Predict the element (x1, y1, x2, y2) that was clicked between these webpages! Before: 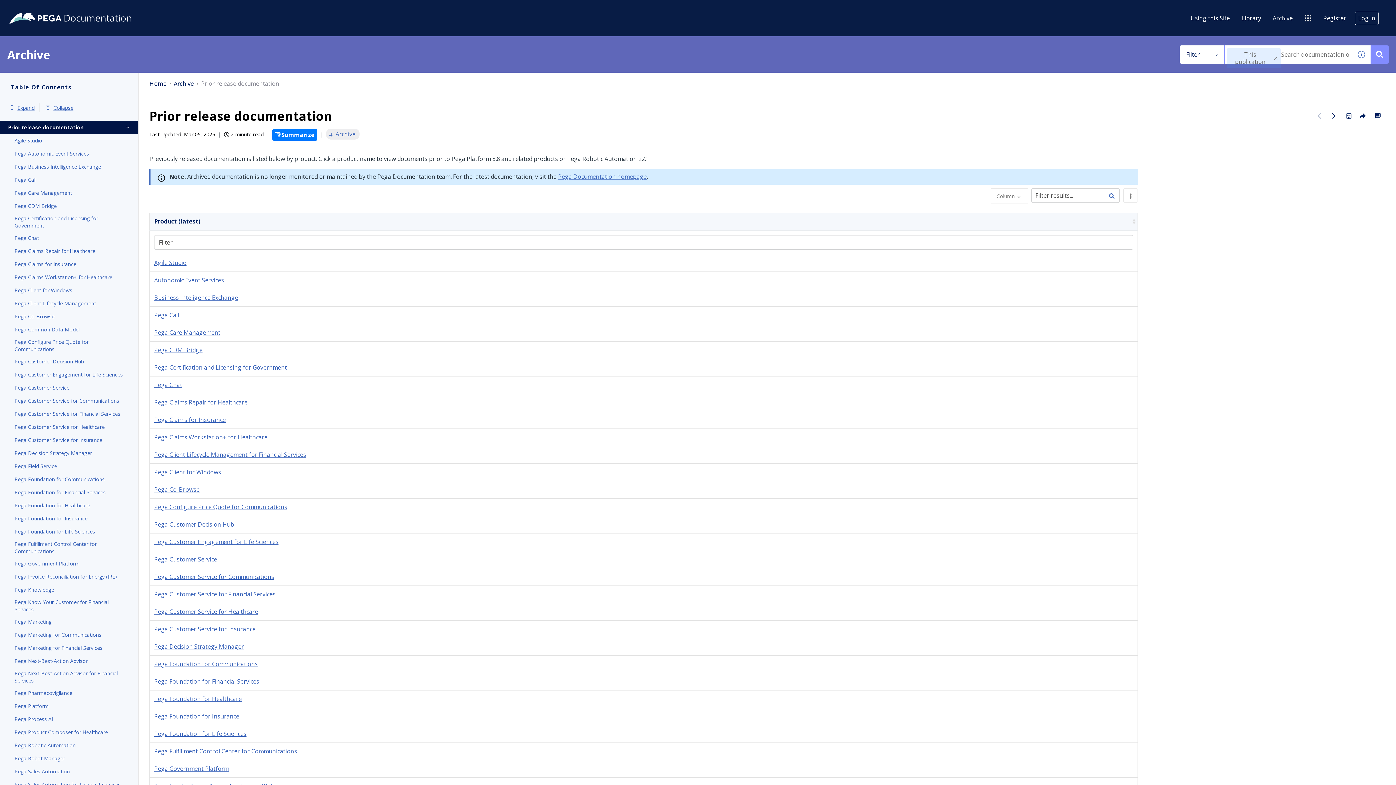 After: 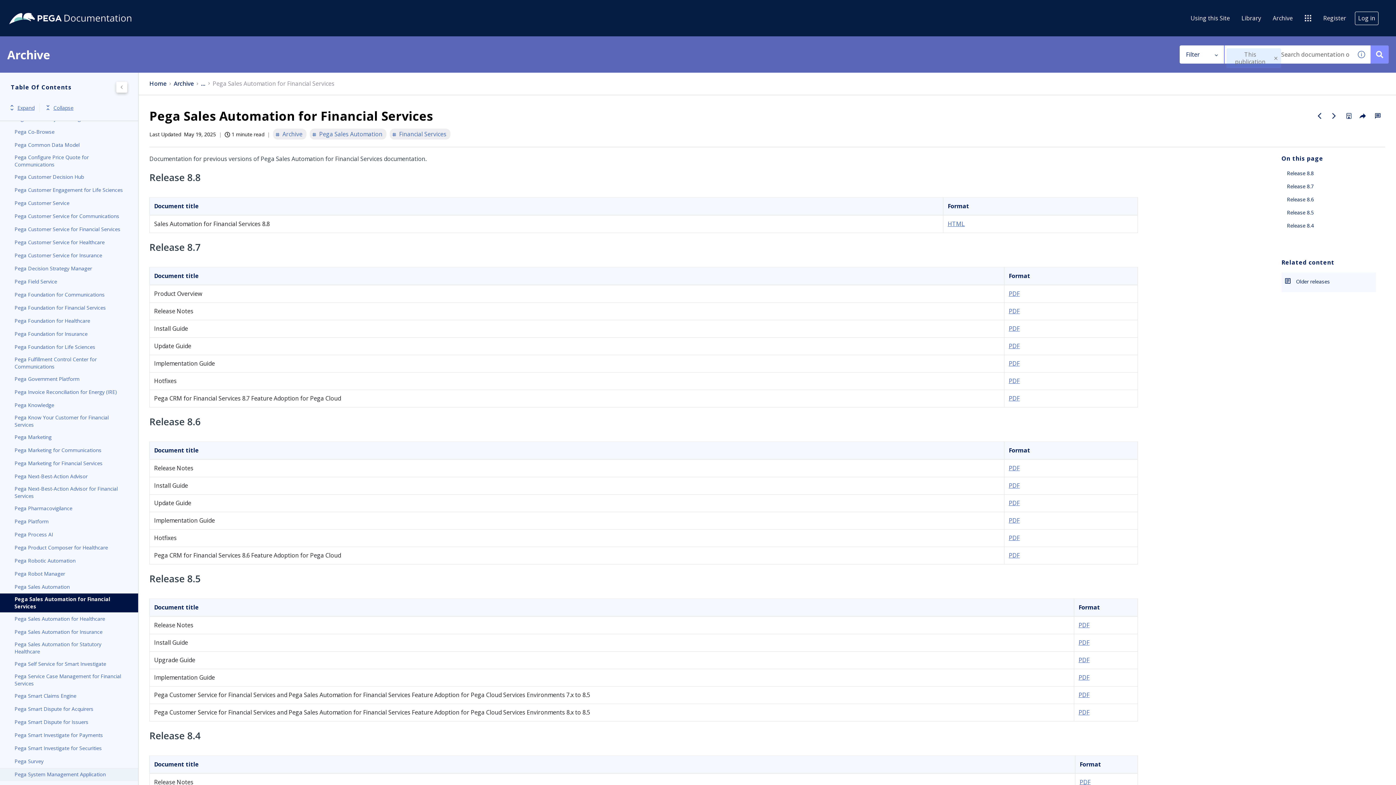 Action: bbox: (14, 780, 123, 789) label: Pega Sales Automation for Financial Services